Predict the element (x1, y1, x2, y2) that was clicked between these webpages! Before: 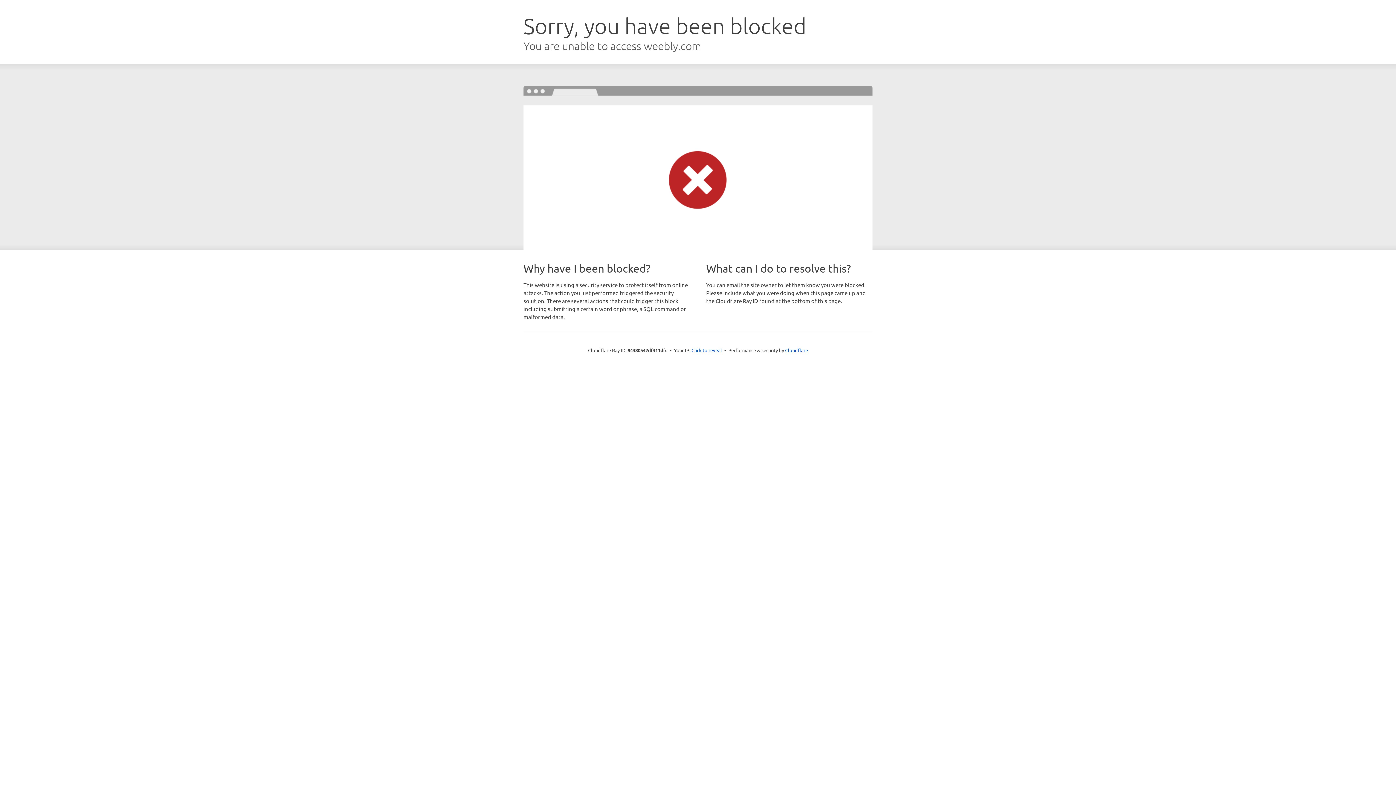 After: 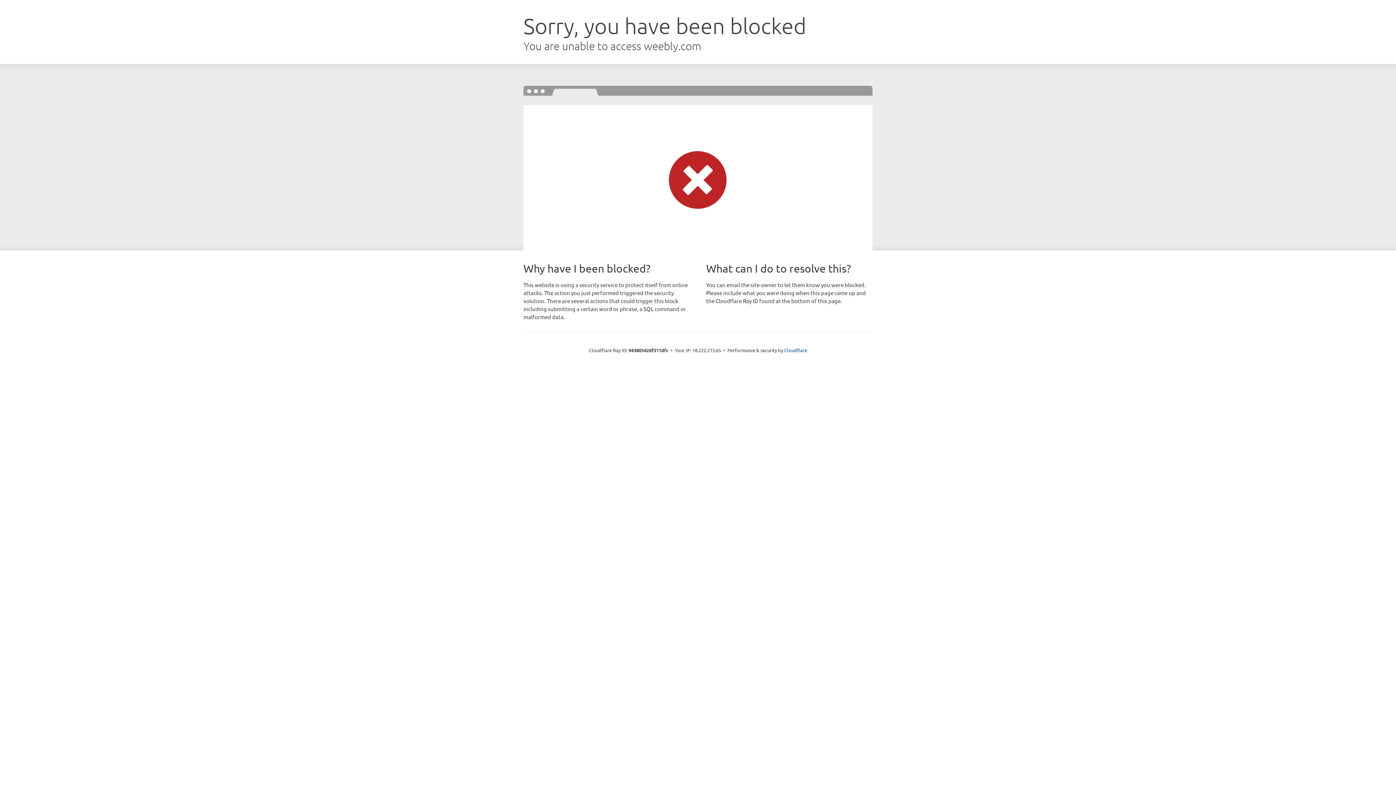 Action: label: Click to reveal bbox: (691, 346, 722, 353)